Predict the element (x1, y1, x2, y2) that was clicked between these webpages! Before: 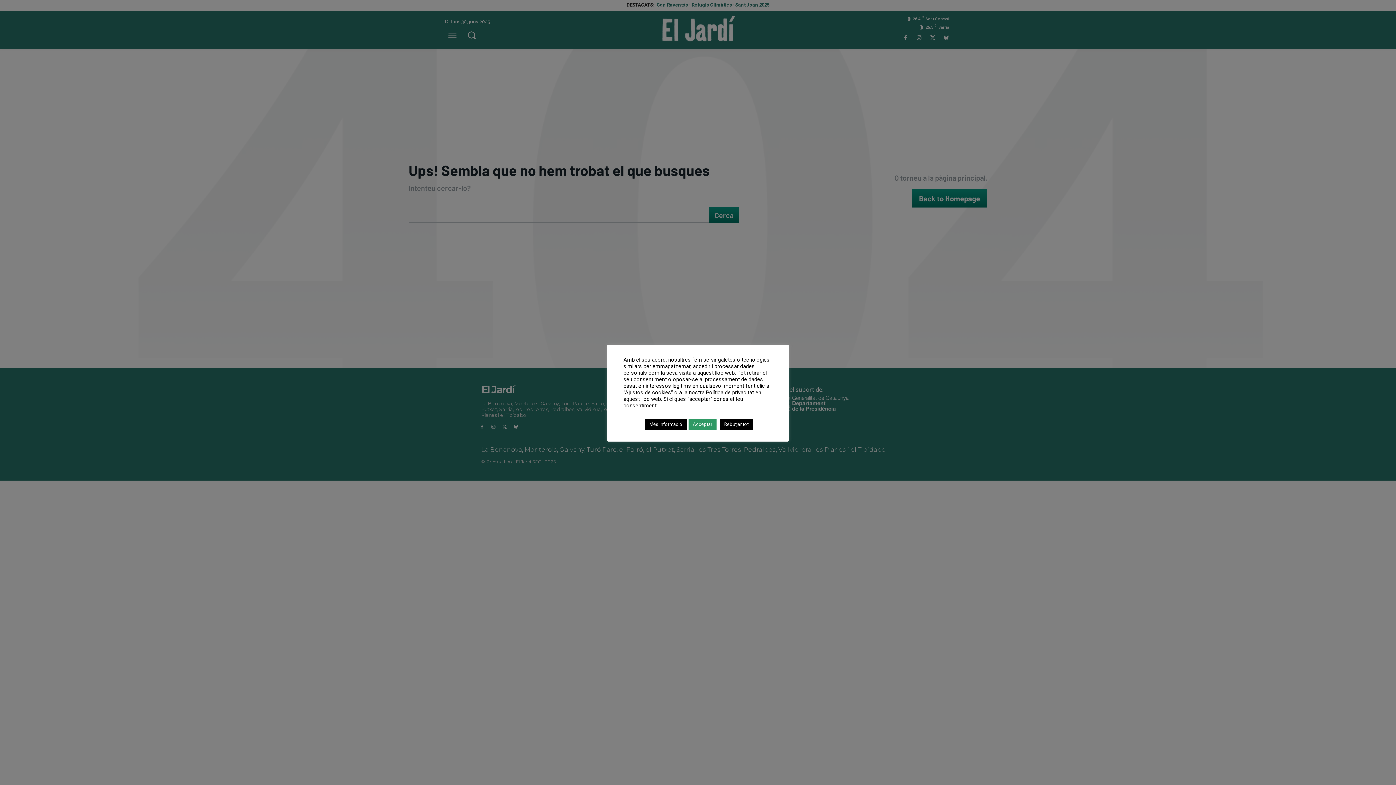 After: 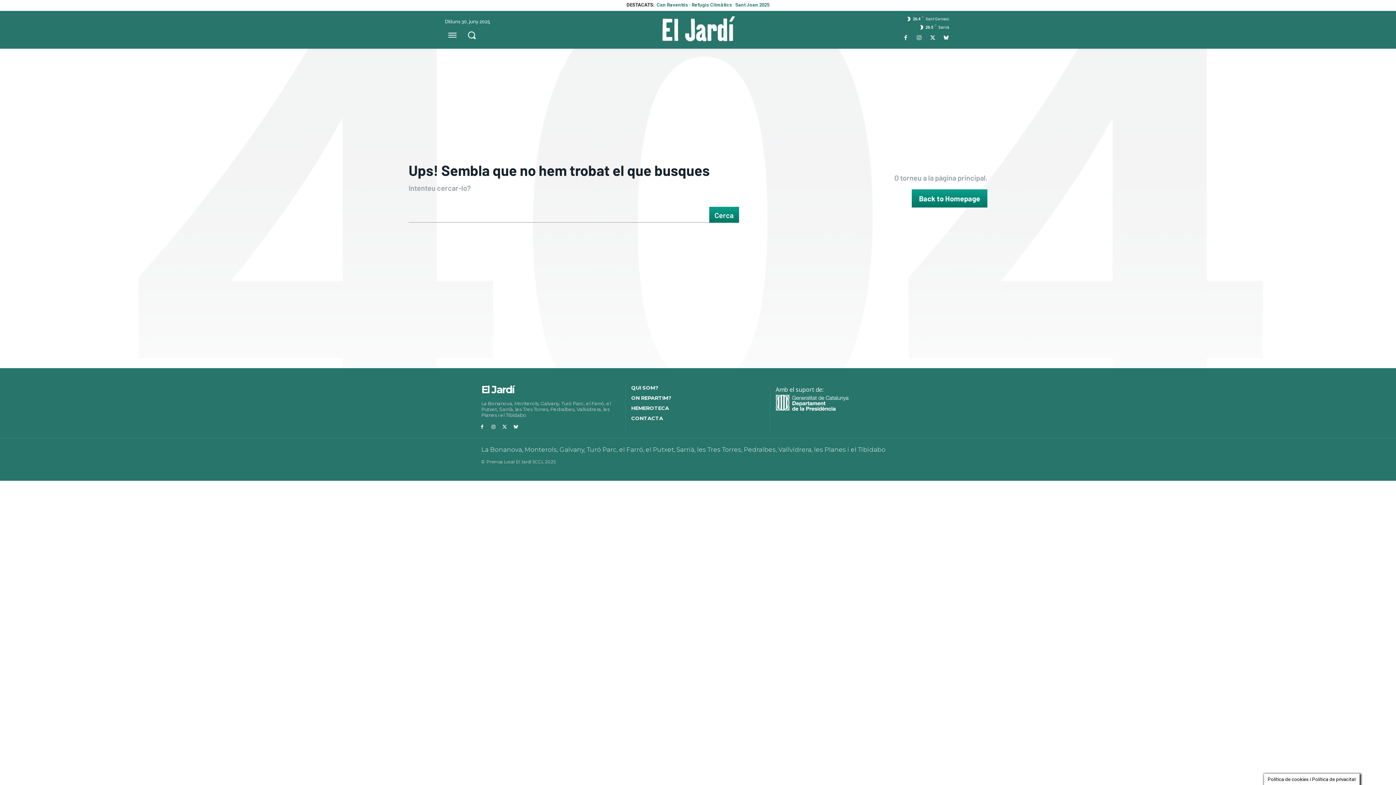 Action: label: Acceptar bbox: (688, 418, 716, 430)